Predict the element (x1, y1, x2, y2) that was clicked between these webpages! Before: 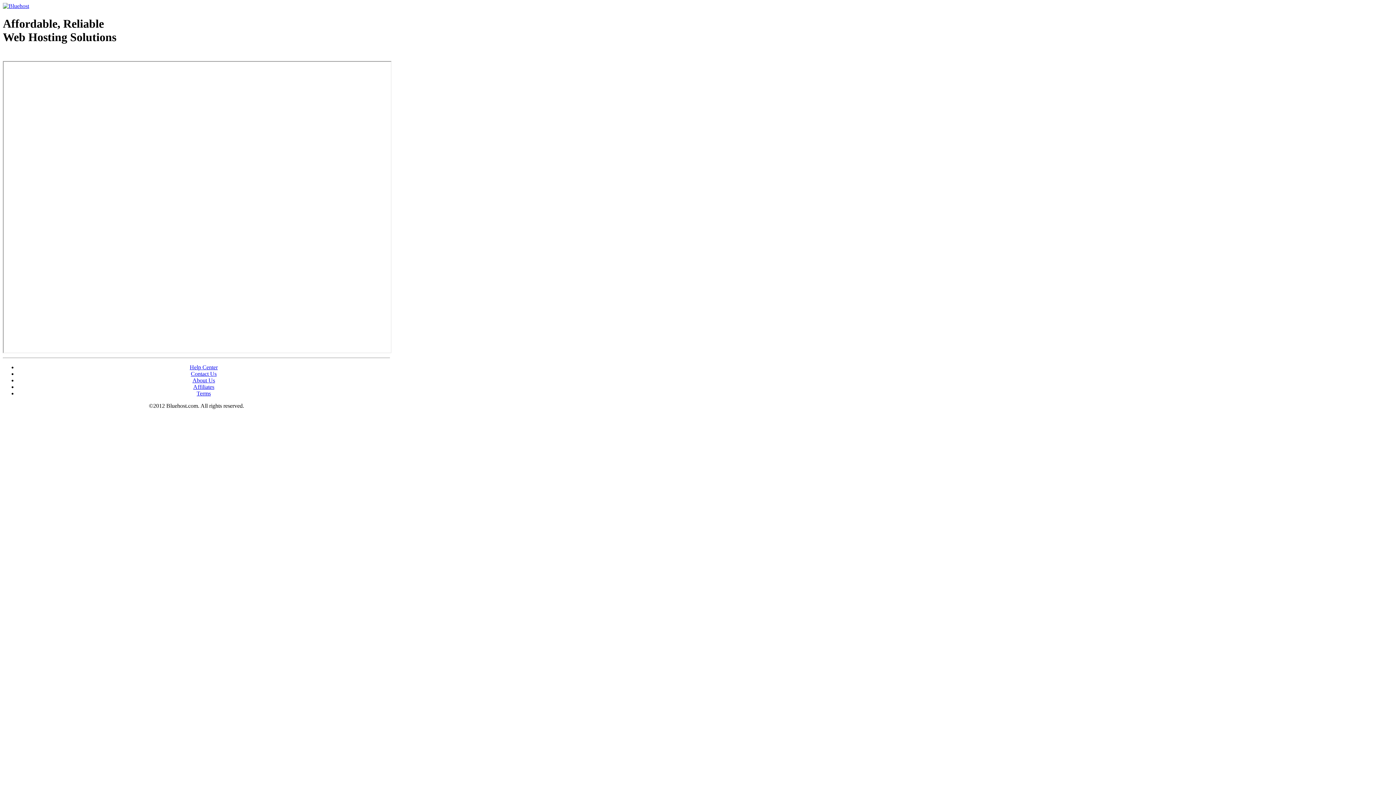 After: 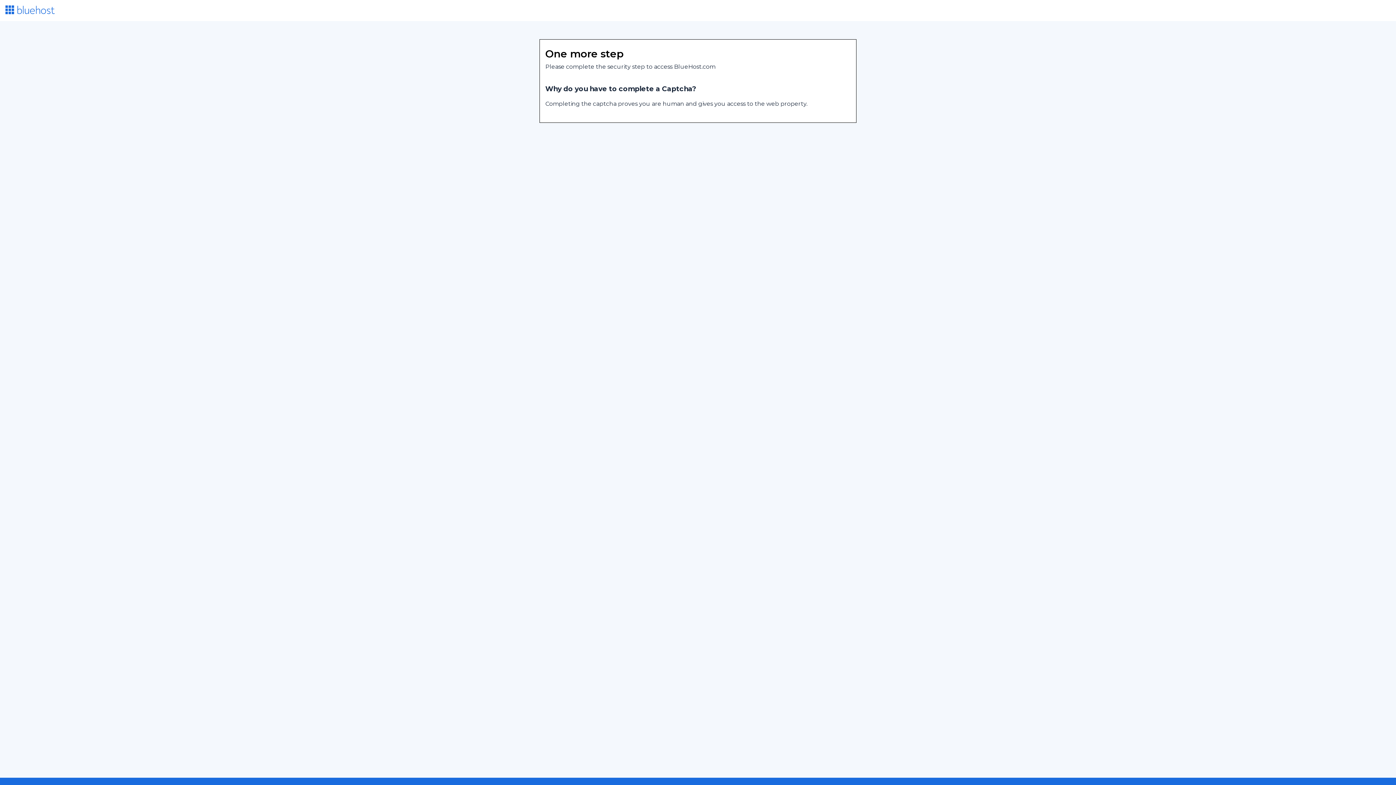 Action: label: Help Center bbox: (189, 364, 217, 370)